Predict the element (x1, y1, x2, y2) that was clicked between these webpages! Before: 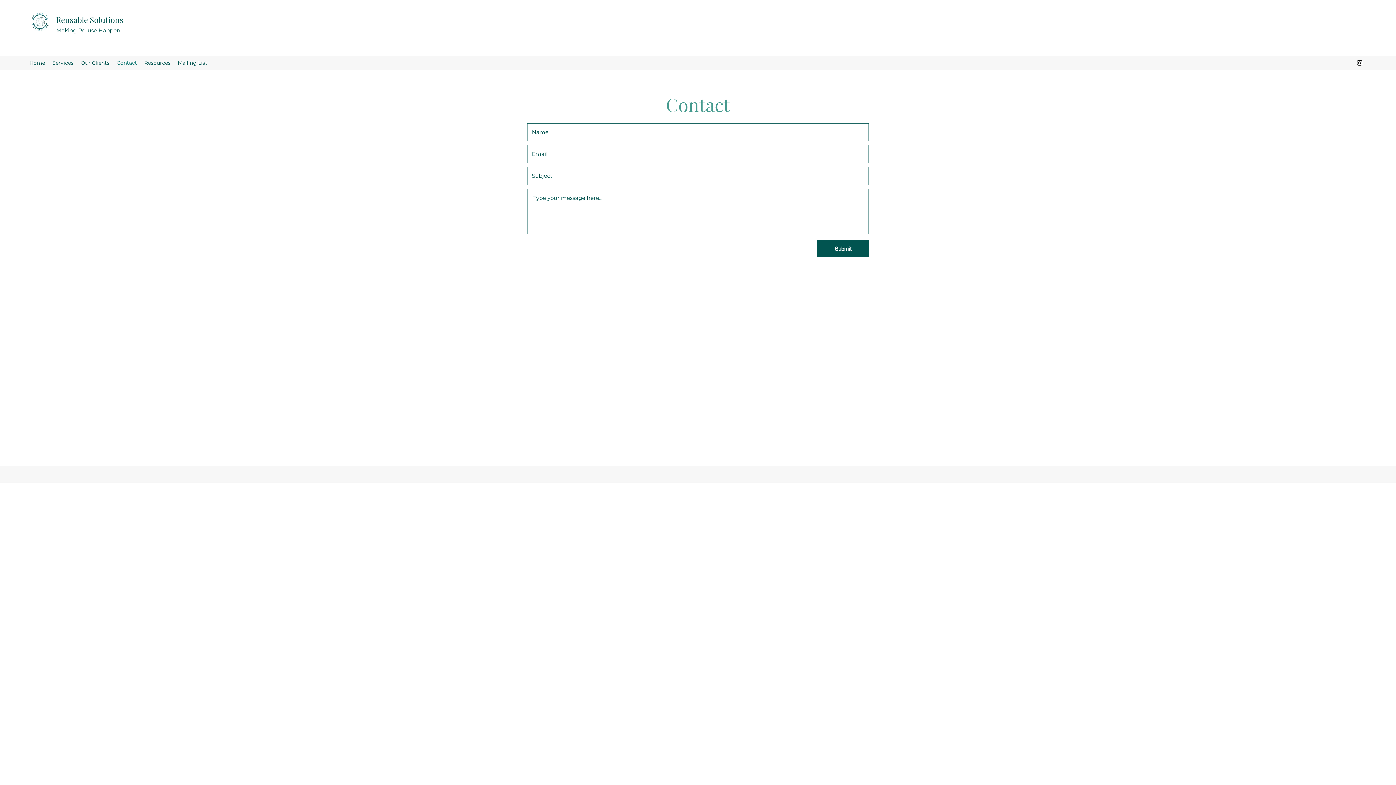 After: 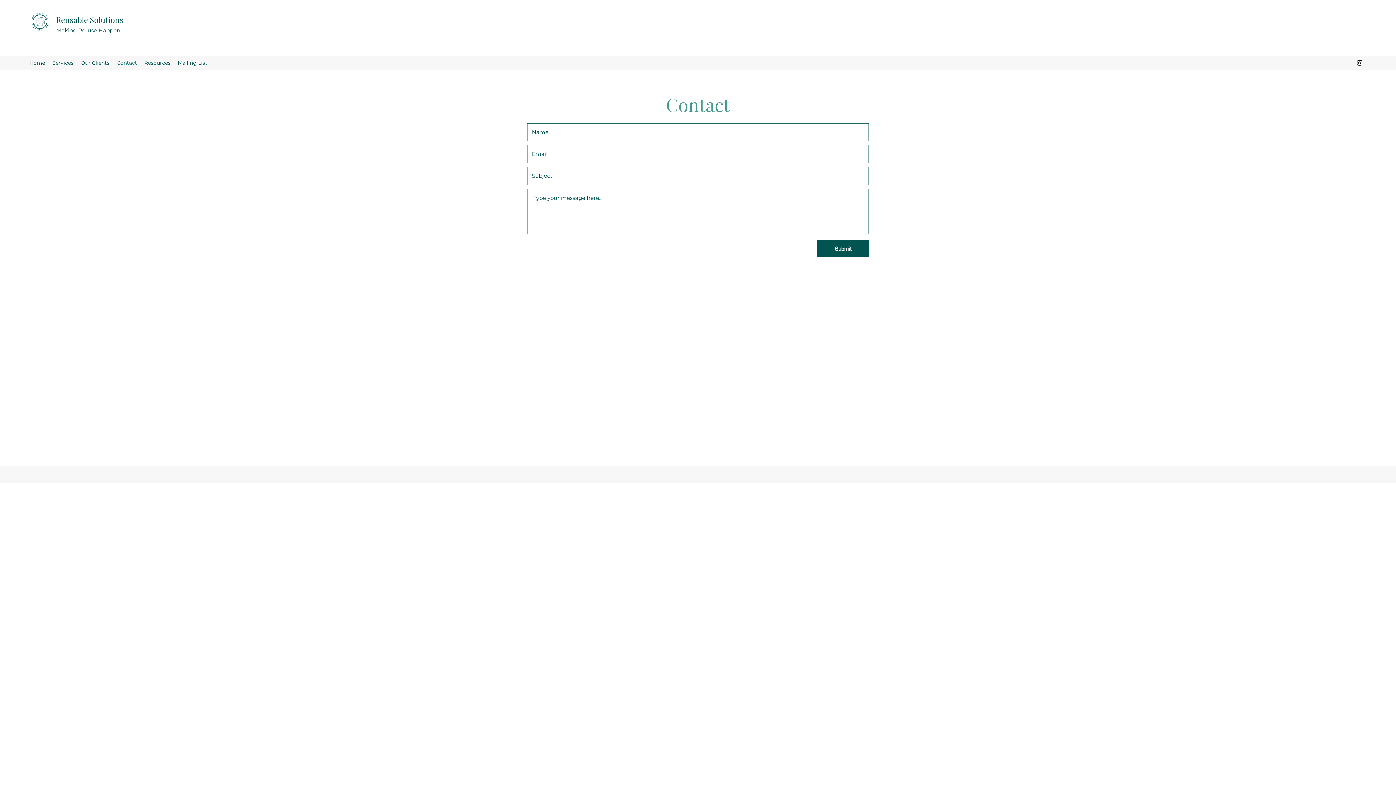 Action: label: Resources bbox: (140, 57, 174, 68)